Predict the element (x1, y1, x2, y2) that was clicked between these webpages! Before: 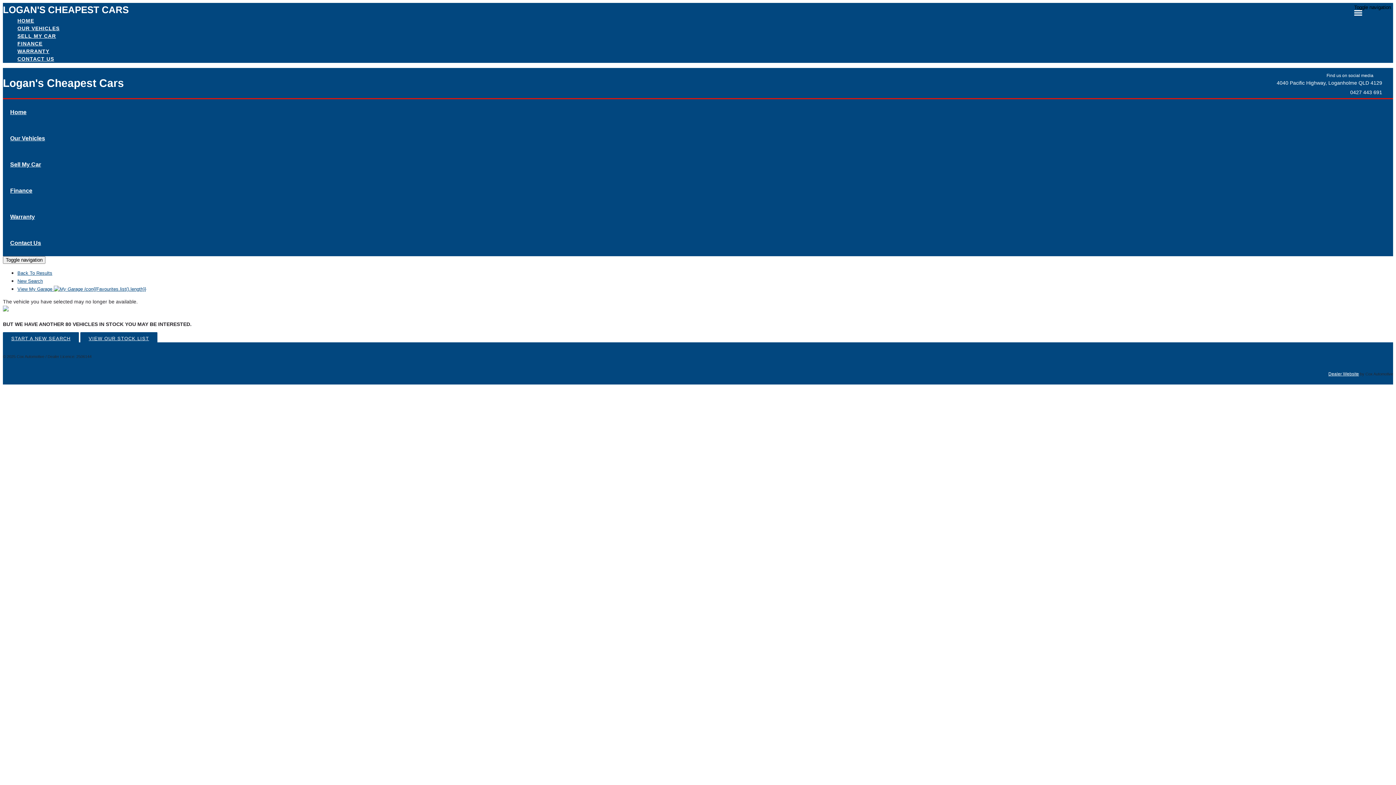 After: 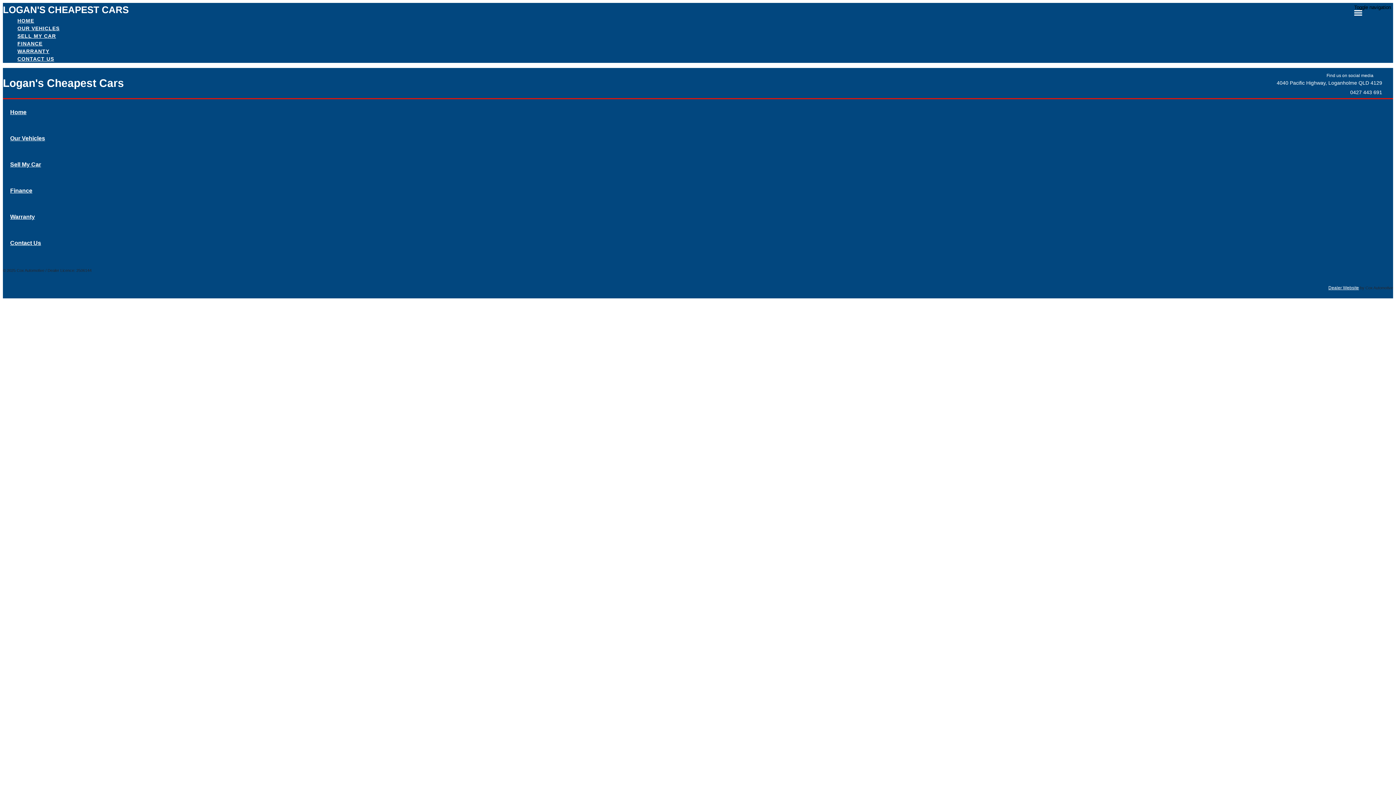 Action: bbox: (2, 332, 78, 345) label: START A NEW SEARCH